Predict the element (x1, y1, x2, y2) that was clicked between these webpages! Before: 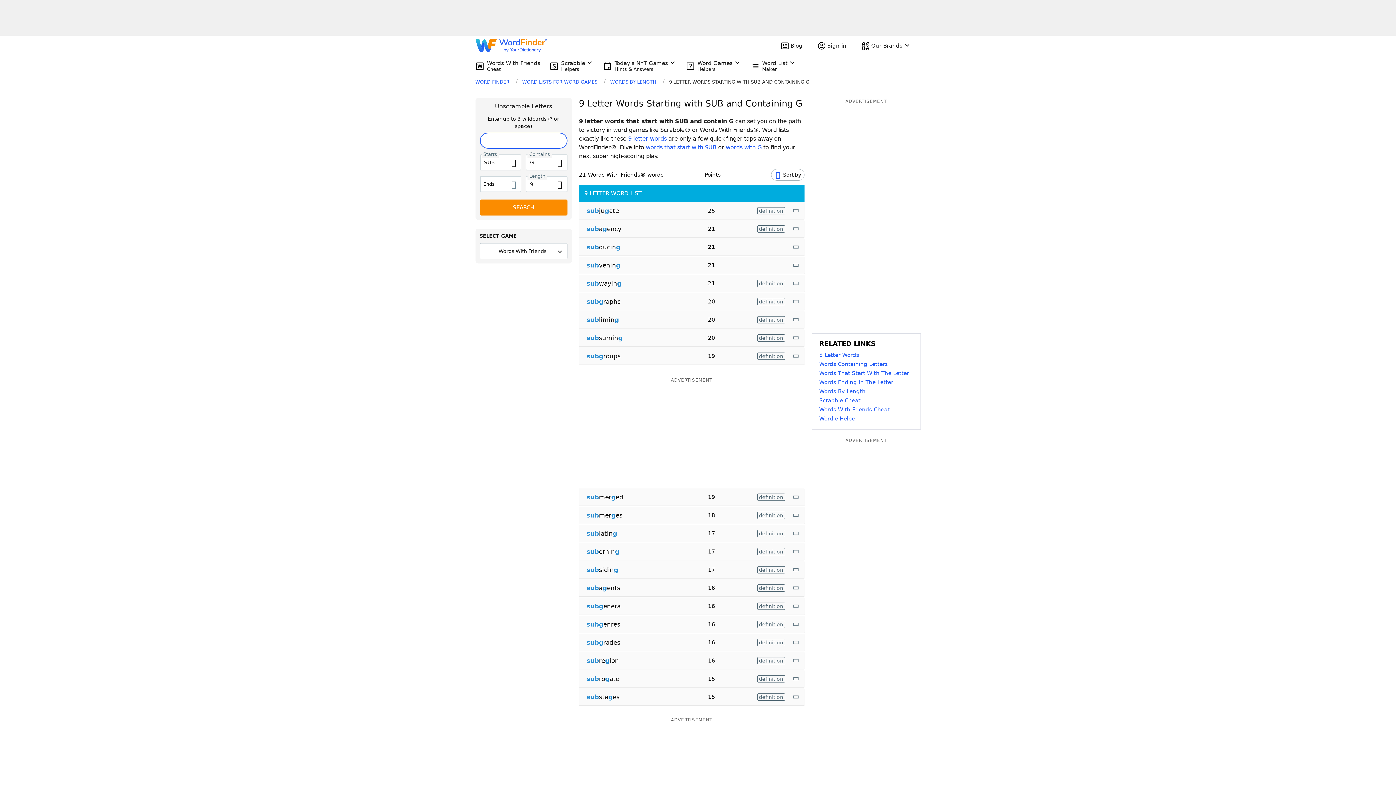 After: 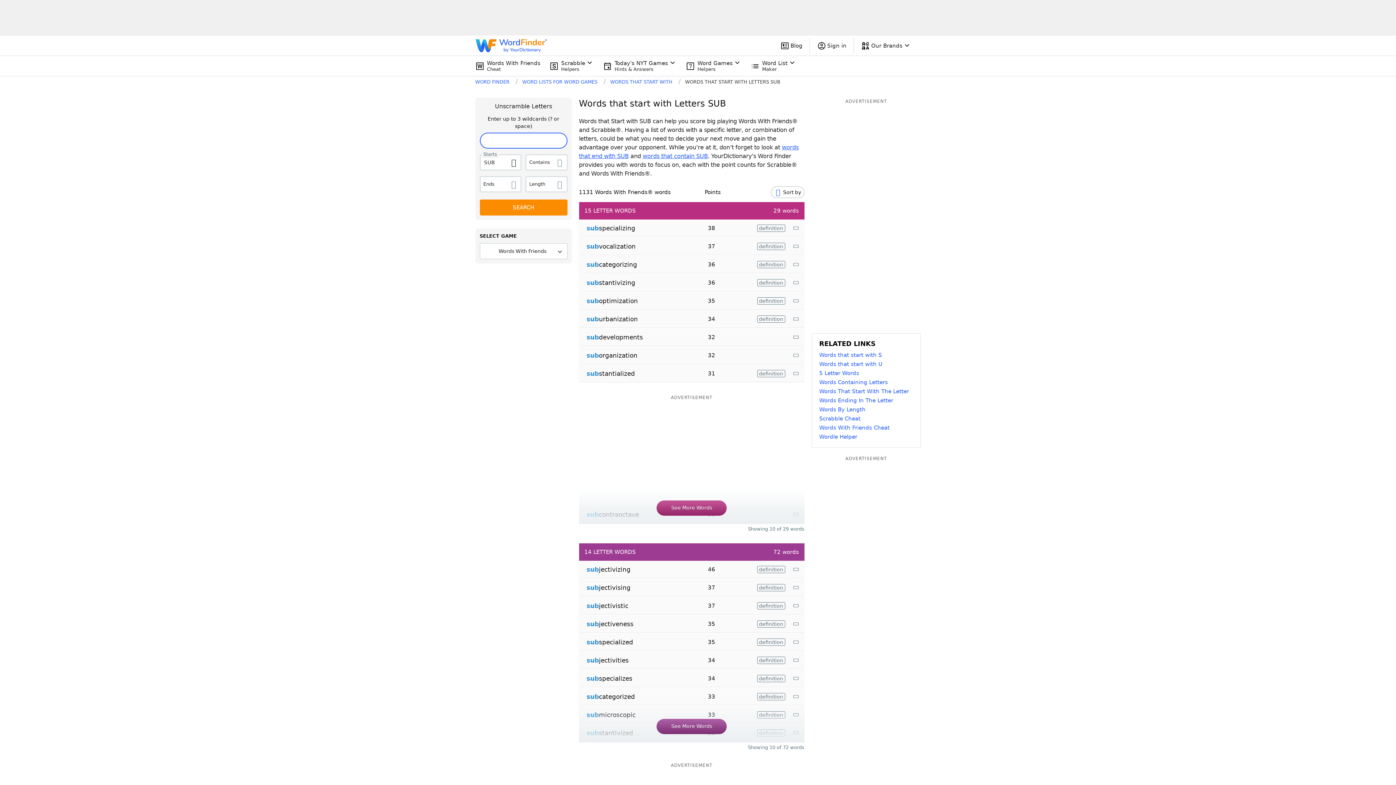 Action: label: words that start with SUB bbox: (645, 144, 716, 150)